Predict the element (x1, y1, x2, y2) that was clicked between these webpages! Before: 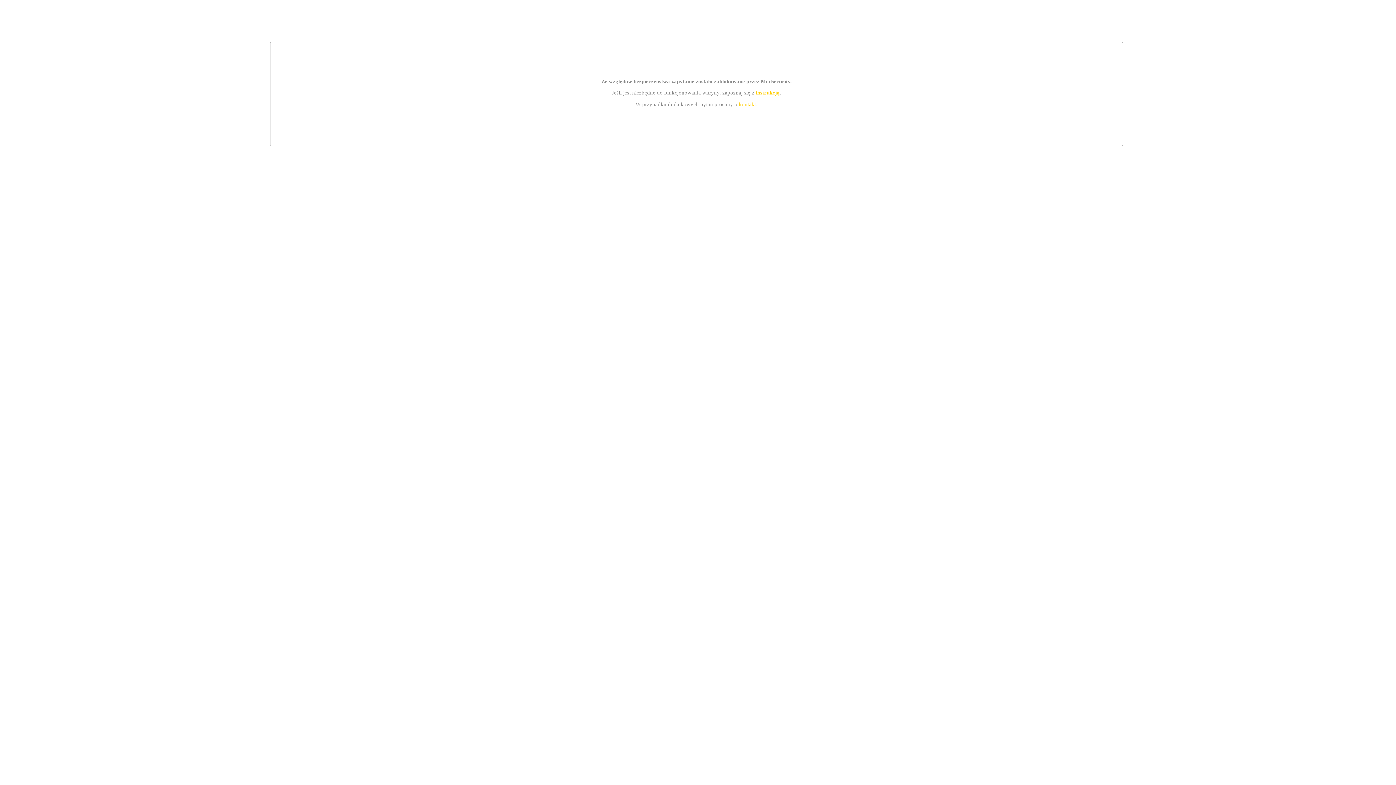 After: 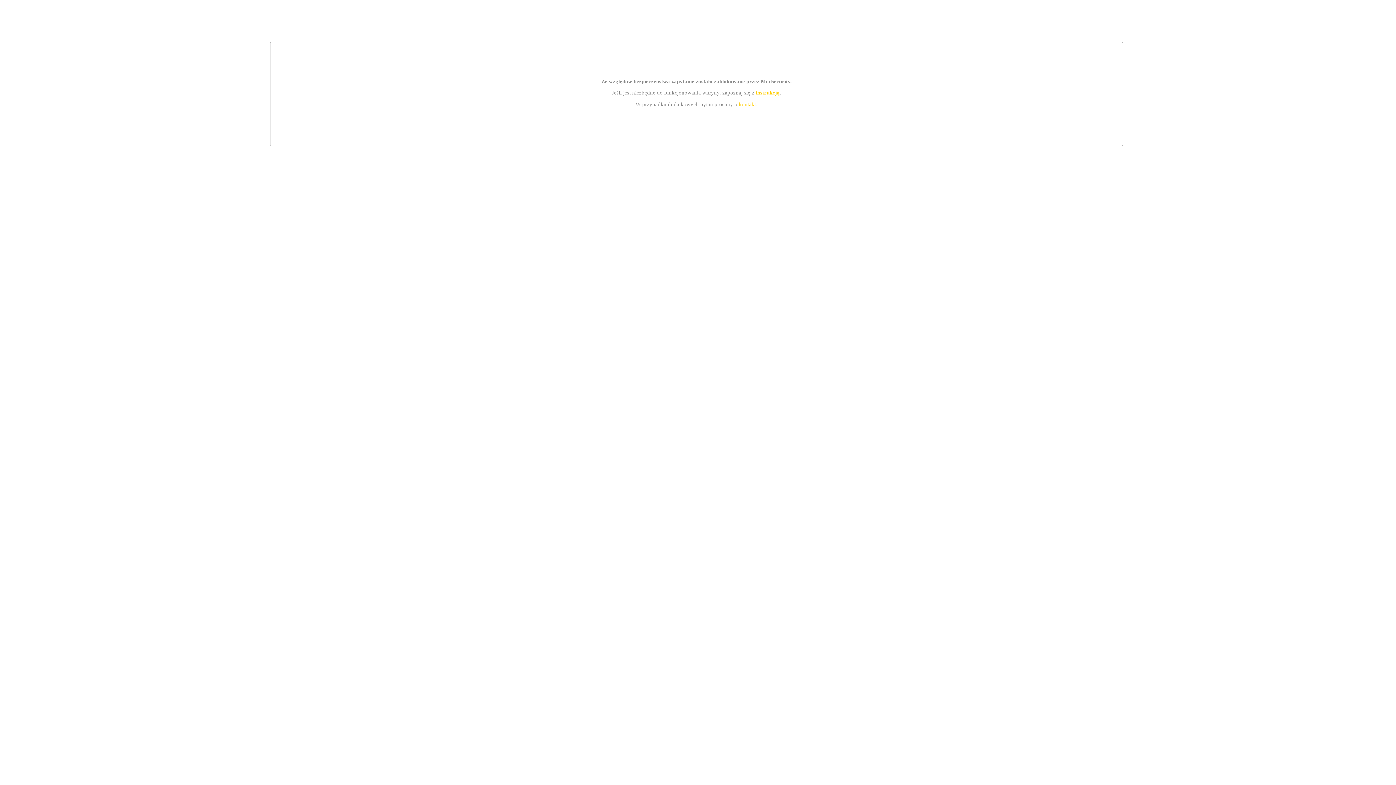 Action: bbox: (755, 89, 779, 95) label: instrukcją